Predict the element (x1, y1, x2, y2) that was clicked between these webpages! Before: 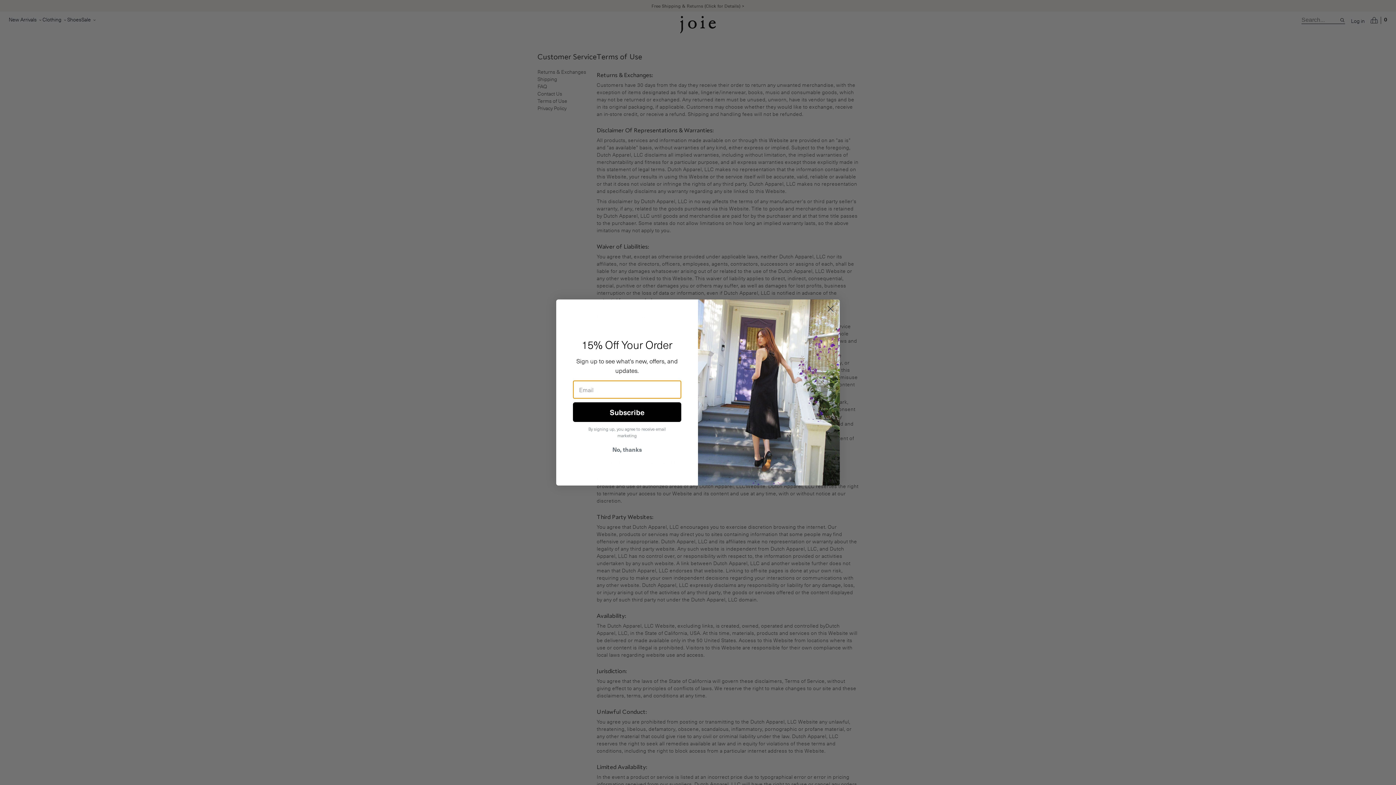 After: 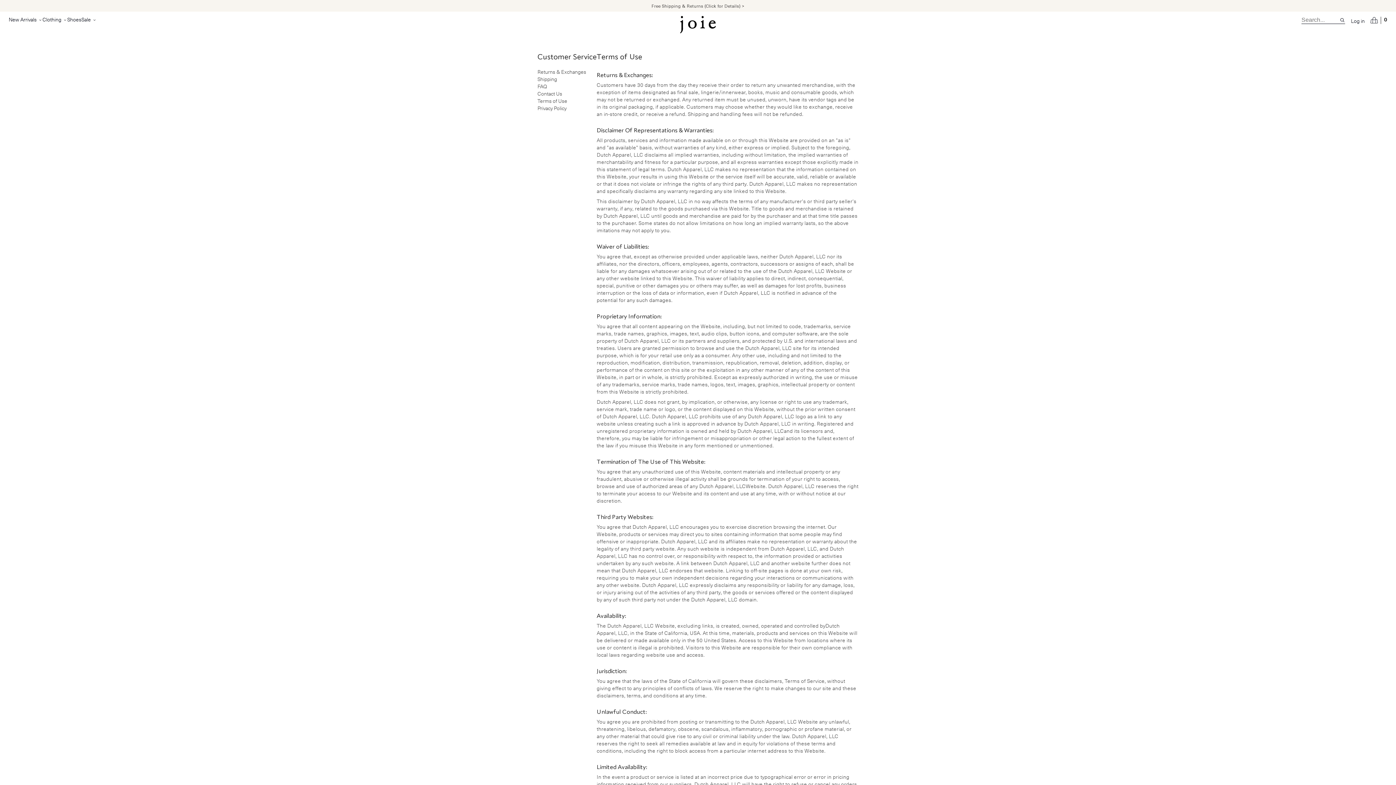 Action: label: Close dialog bbox: (824, 302, 837, 315)